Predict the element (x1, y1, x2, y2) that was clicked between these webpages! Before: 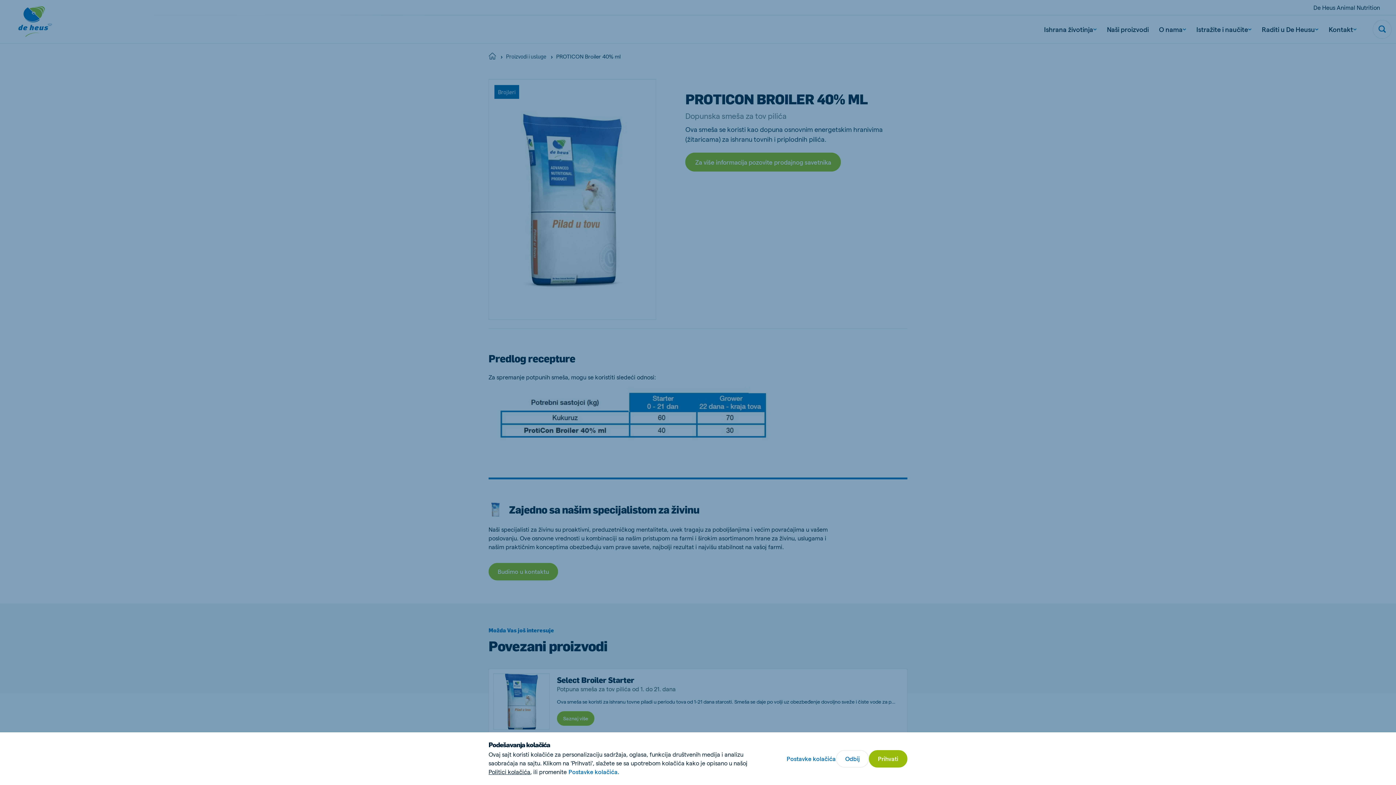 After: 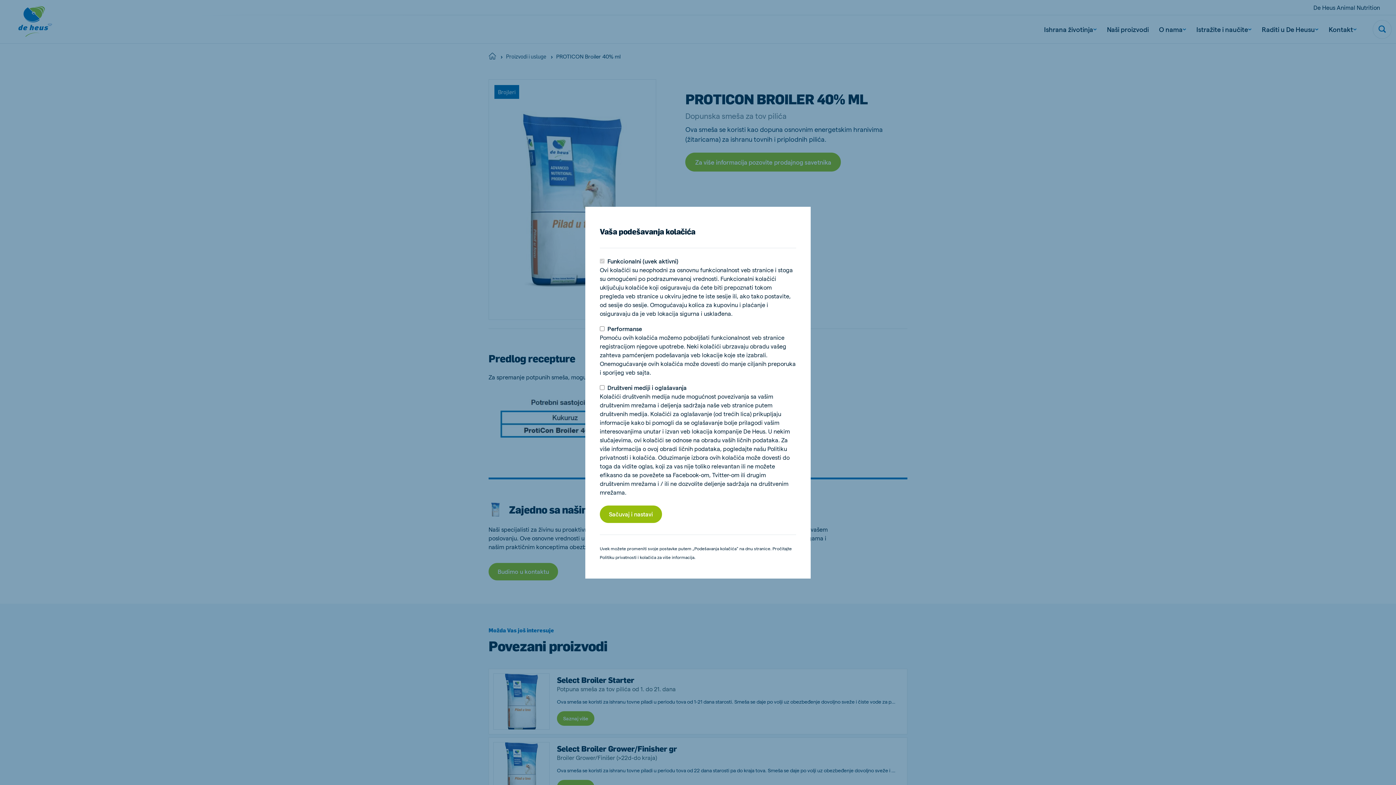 Action: label: Postavke kolačića bbox: (786, 755, 836, 762)